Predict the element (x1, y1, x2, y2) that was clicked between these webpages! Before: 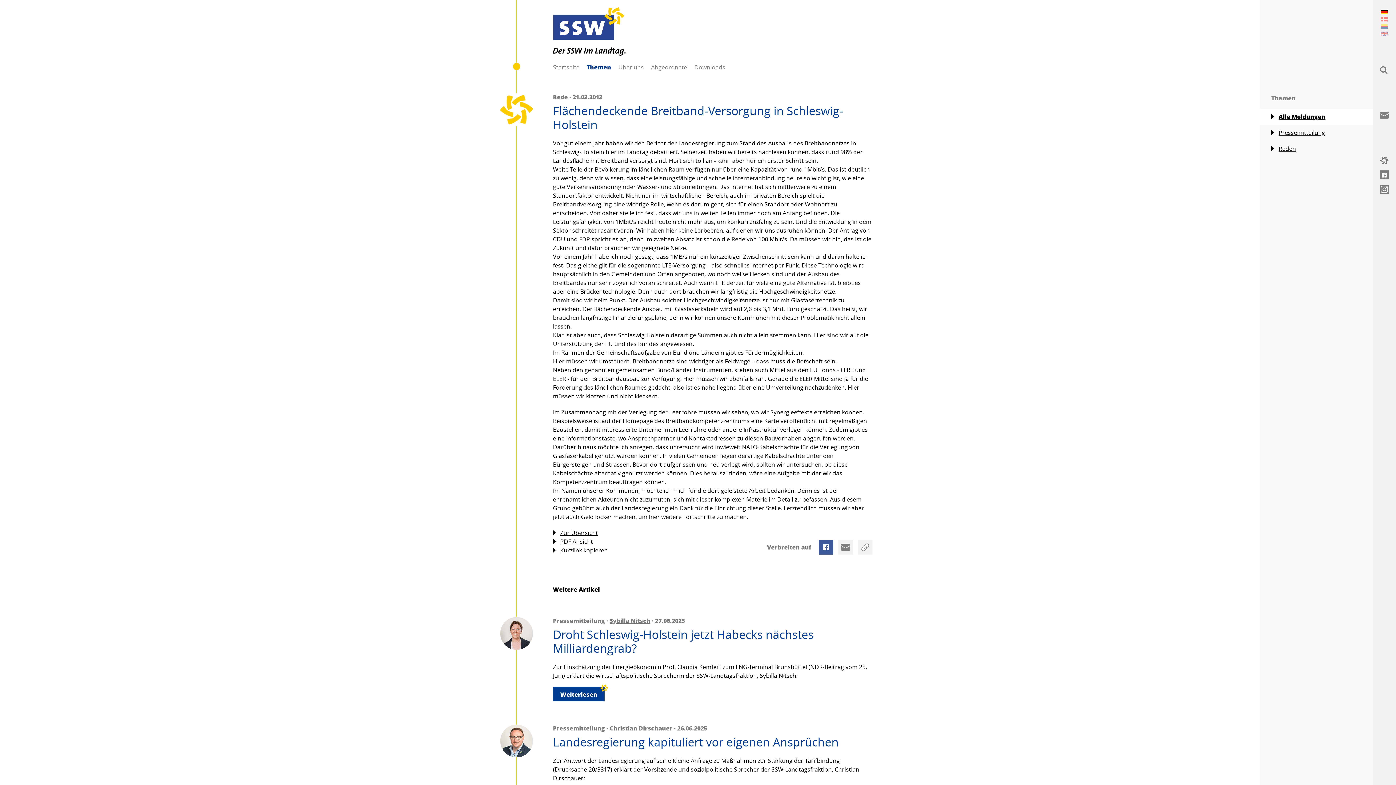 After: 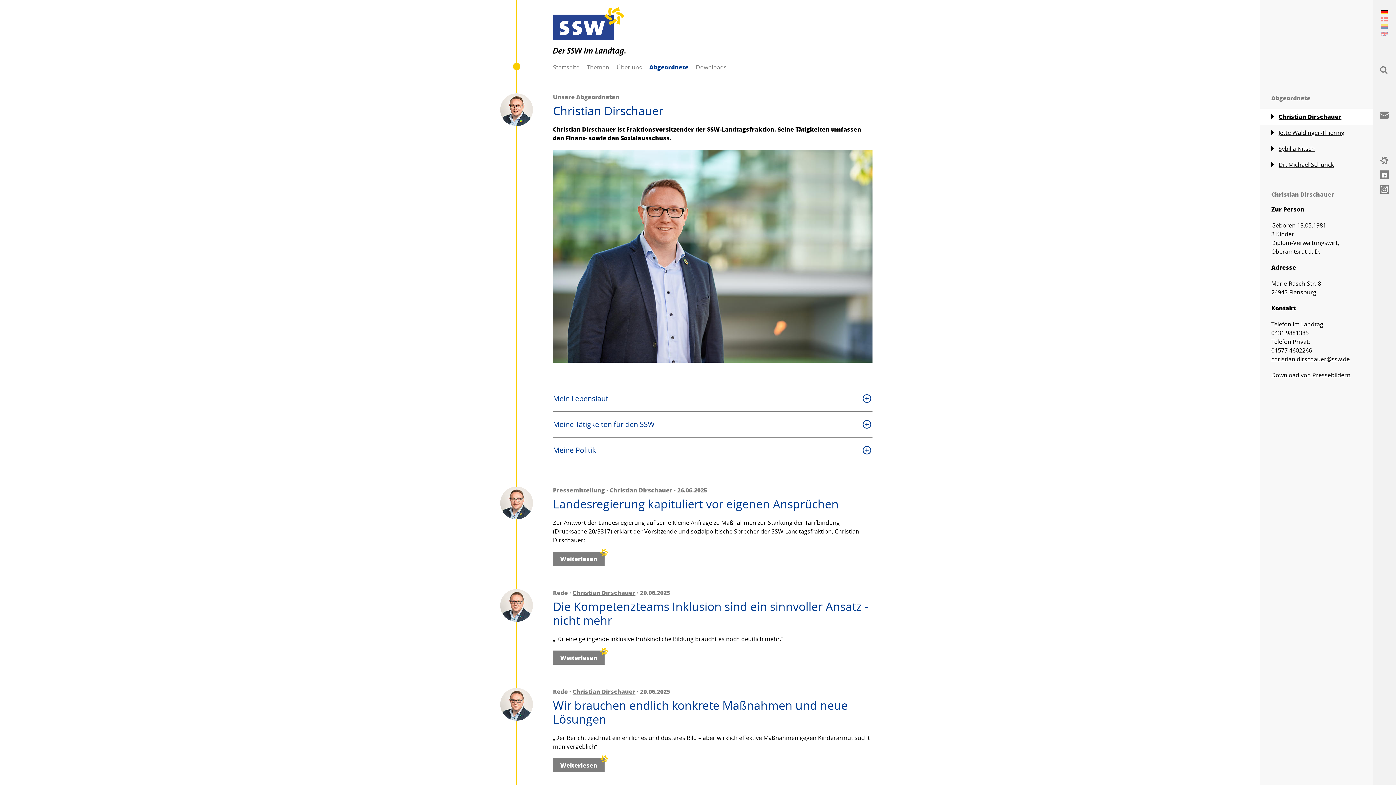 Action: label: Christian Dirschauer bbox: (609, 725, 672, 732)